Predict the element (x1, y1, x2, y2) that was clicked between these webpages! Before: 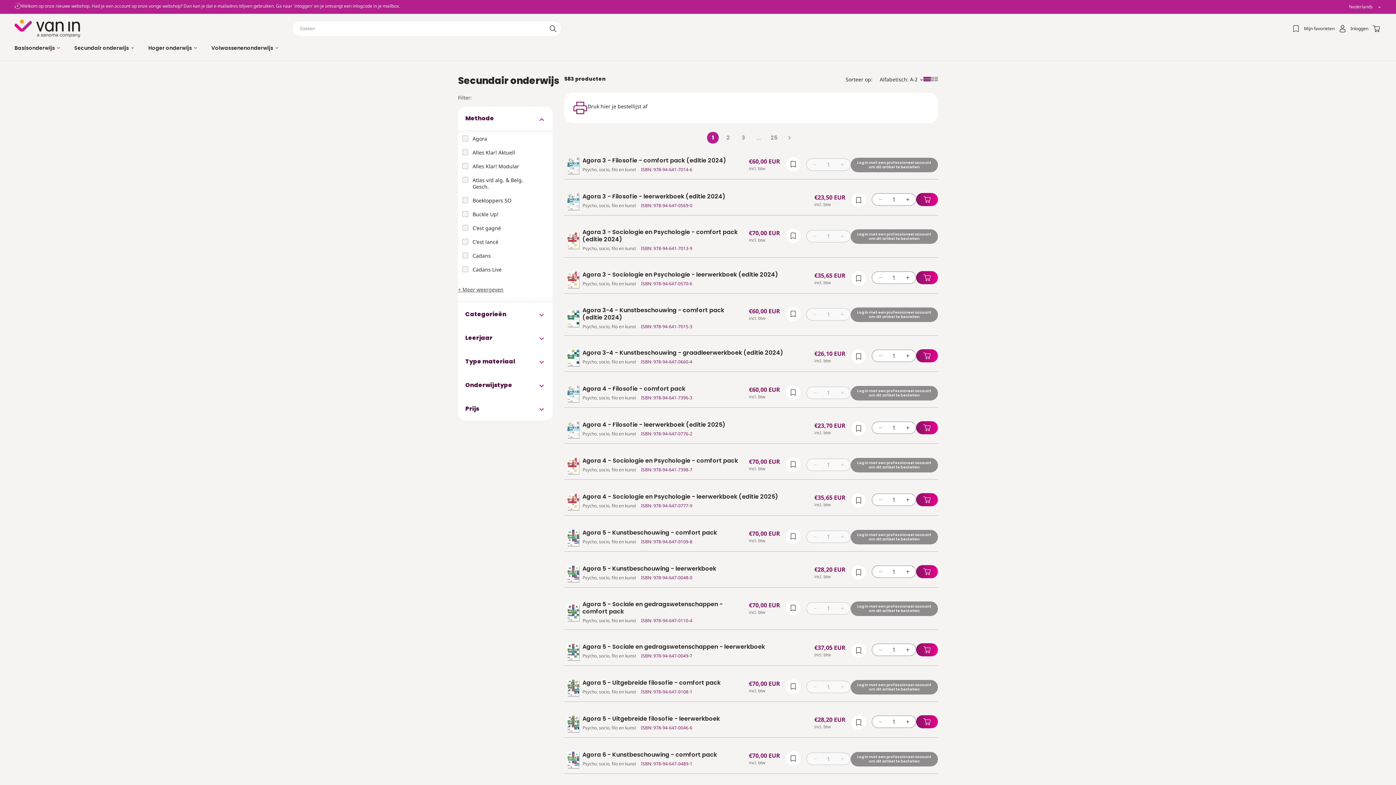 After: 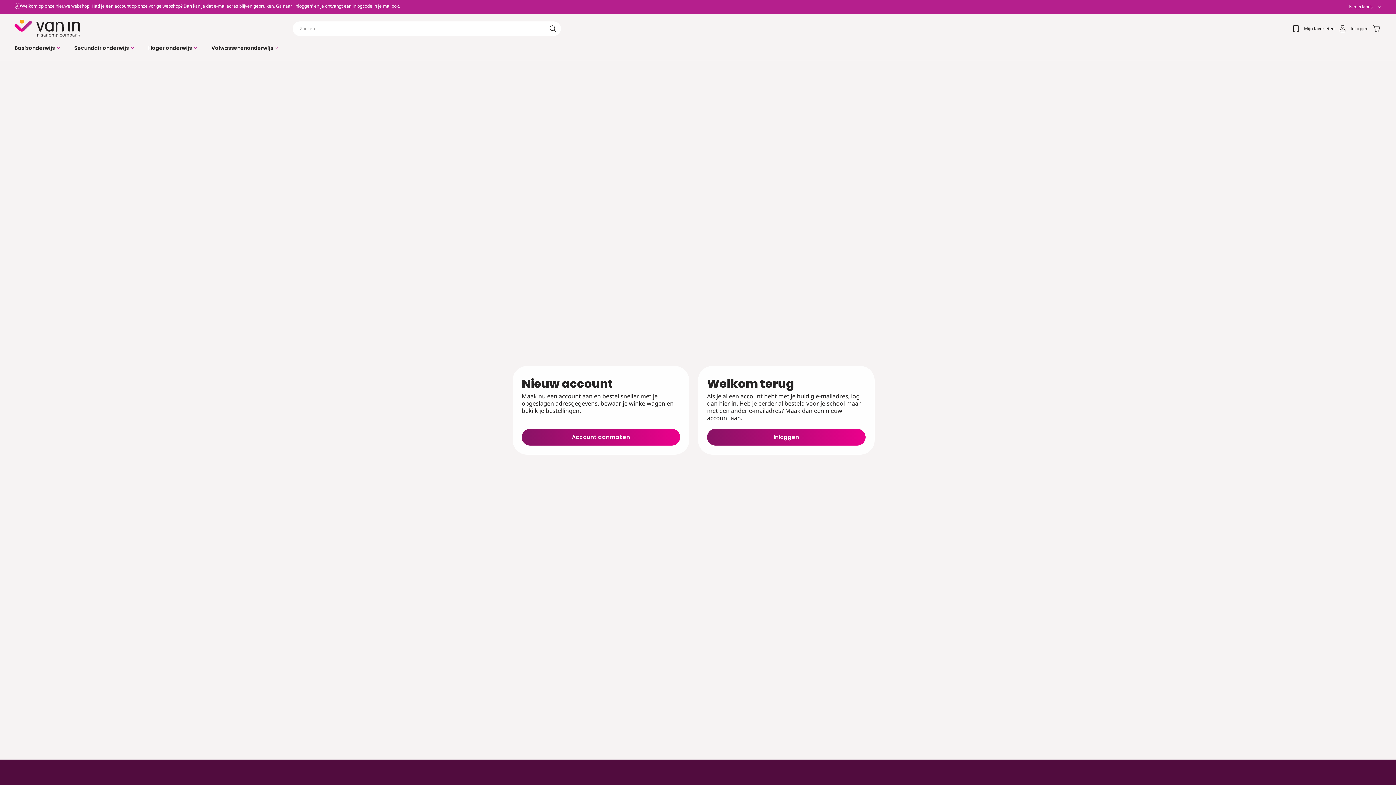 Action: label: Log in met een professioneel account om dit artikel te bestellen bbox: (850, 157, 938, 172)